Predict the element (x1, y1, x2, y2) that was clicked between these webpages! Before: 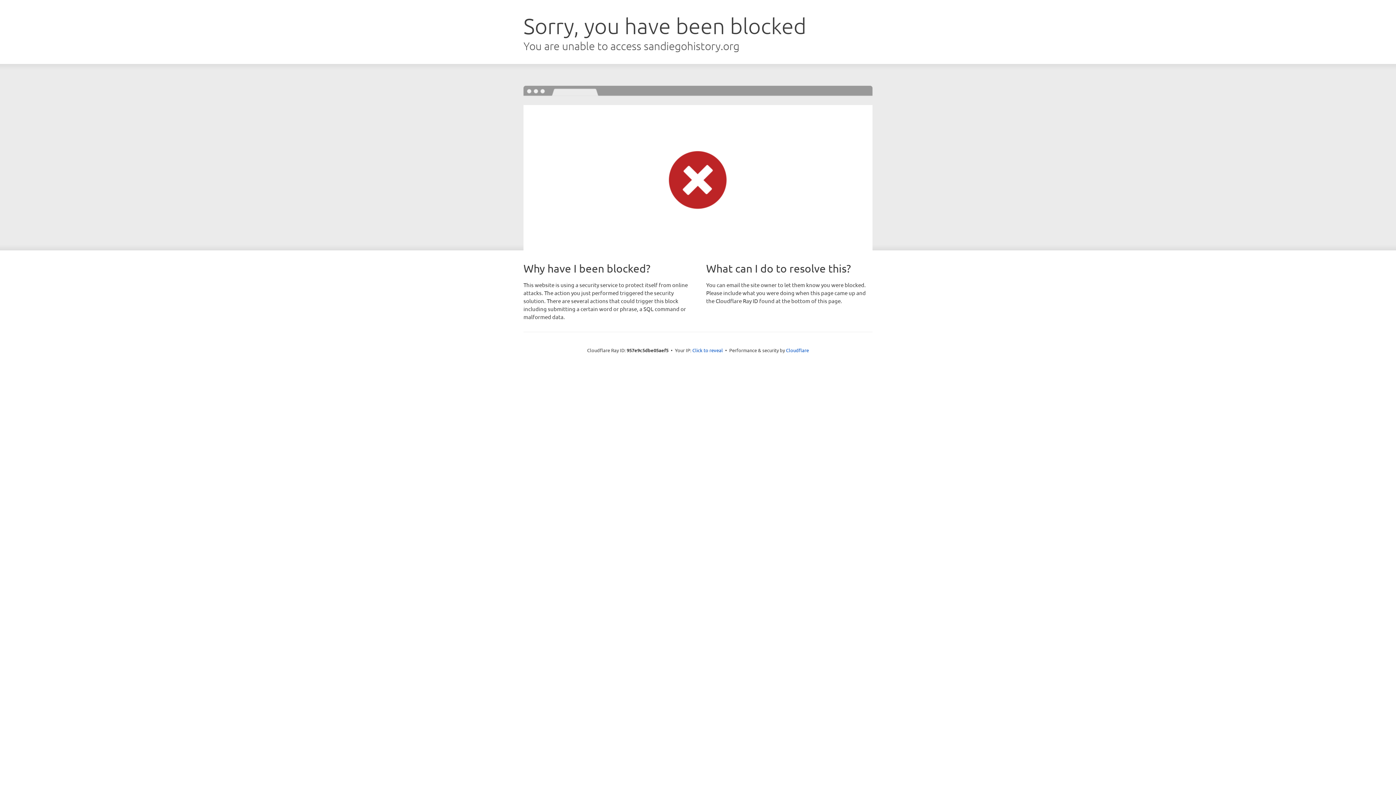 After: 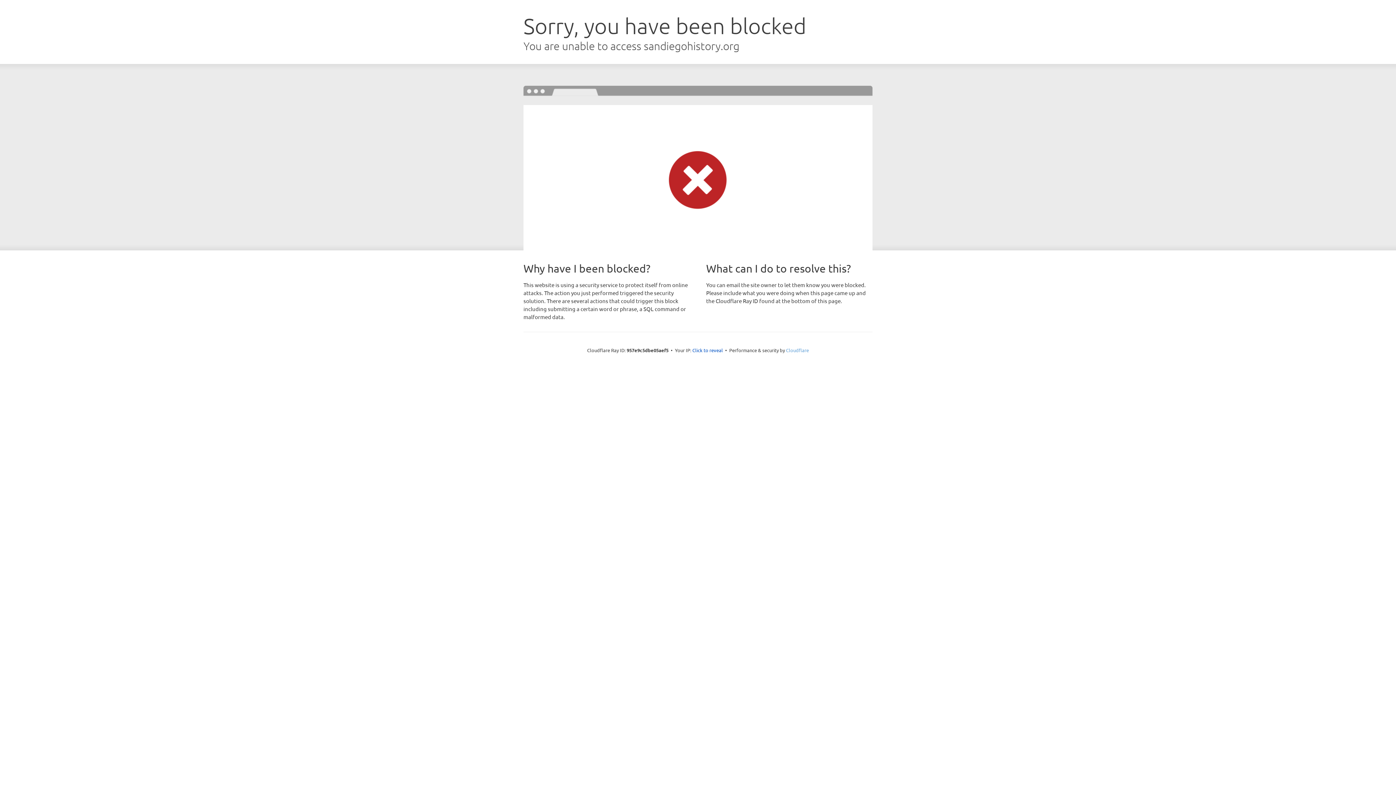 Action: label: Cloudflare bbox: (786, 347, 809, 353)